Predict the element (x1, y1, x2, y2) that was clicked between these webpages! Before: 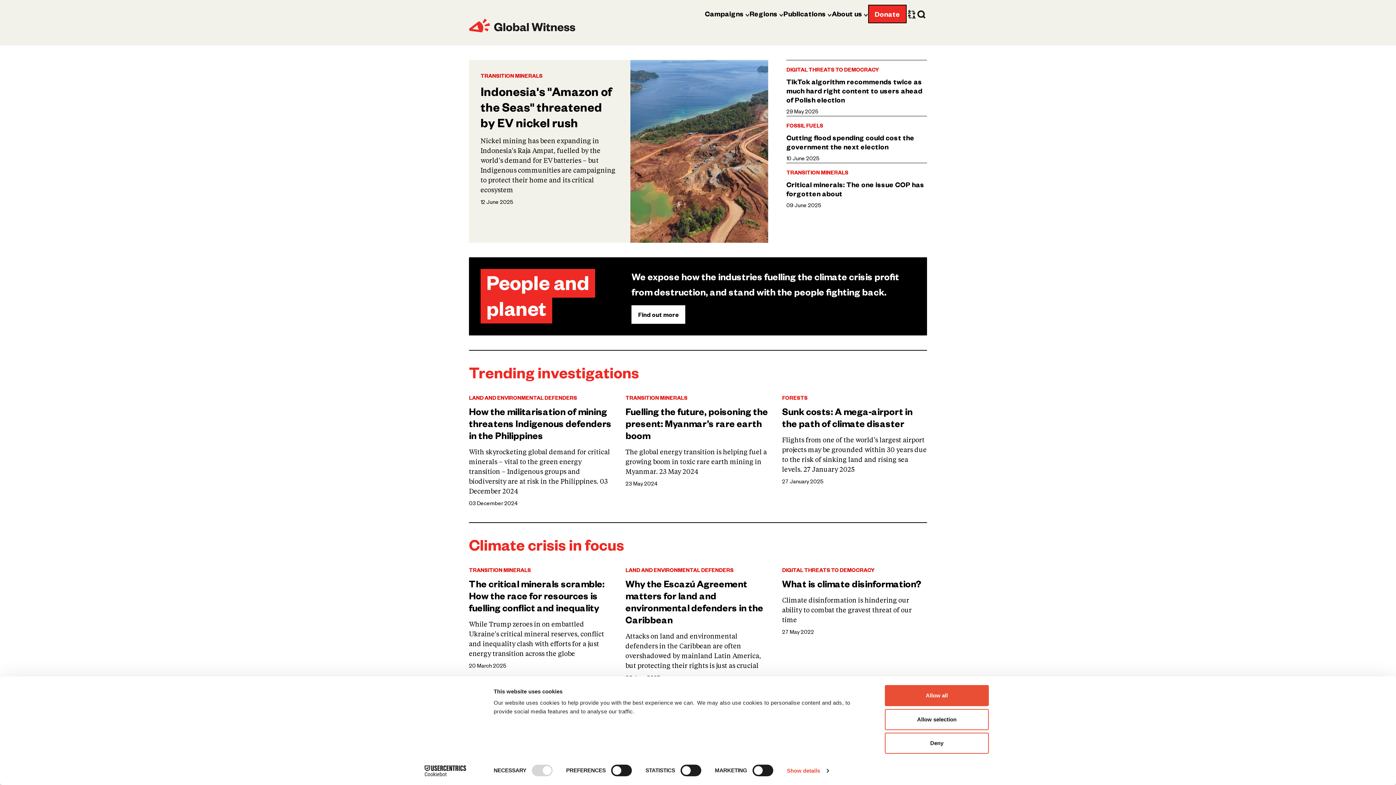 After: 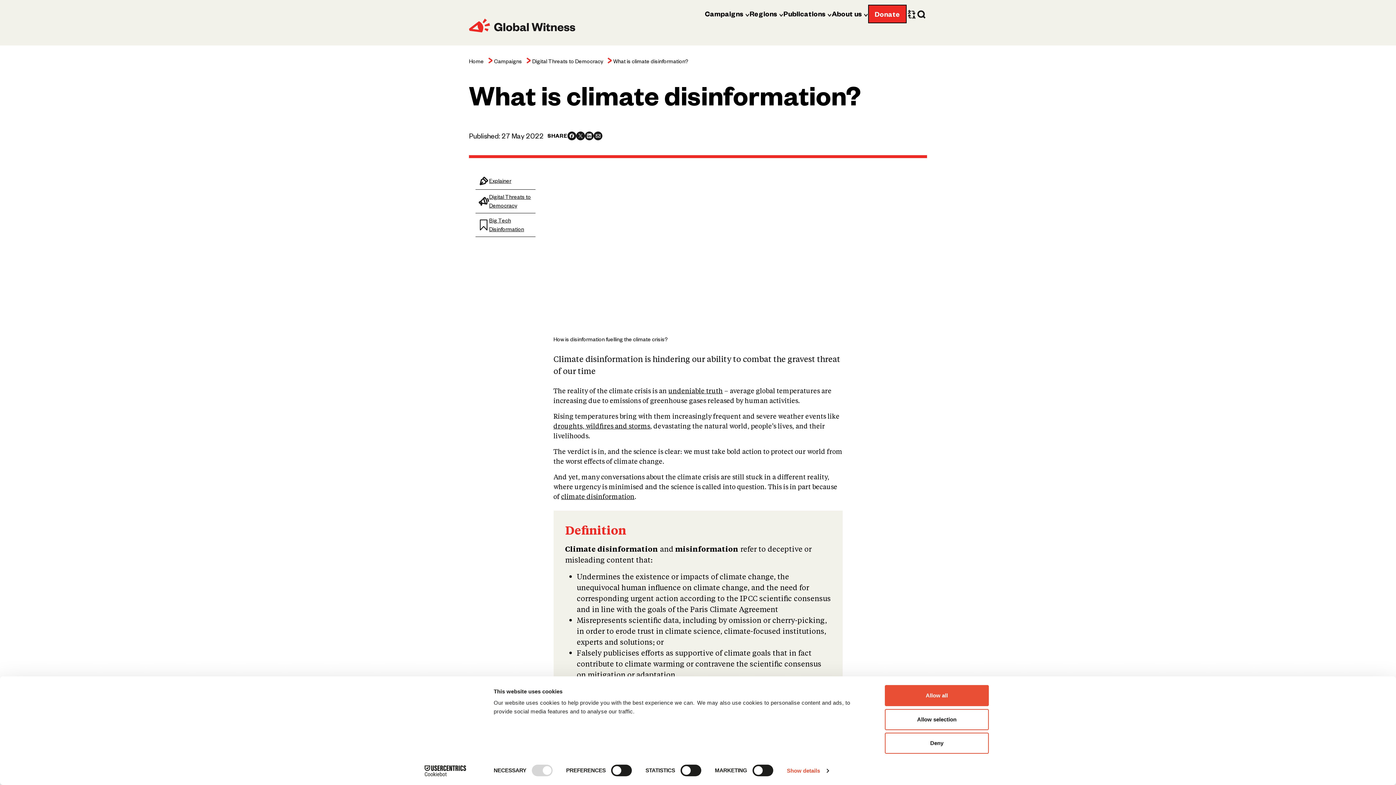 Action: bbox: (782, 577, 927, 589) label: What is climate disinformation?